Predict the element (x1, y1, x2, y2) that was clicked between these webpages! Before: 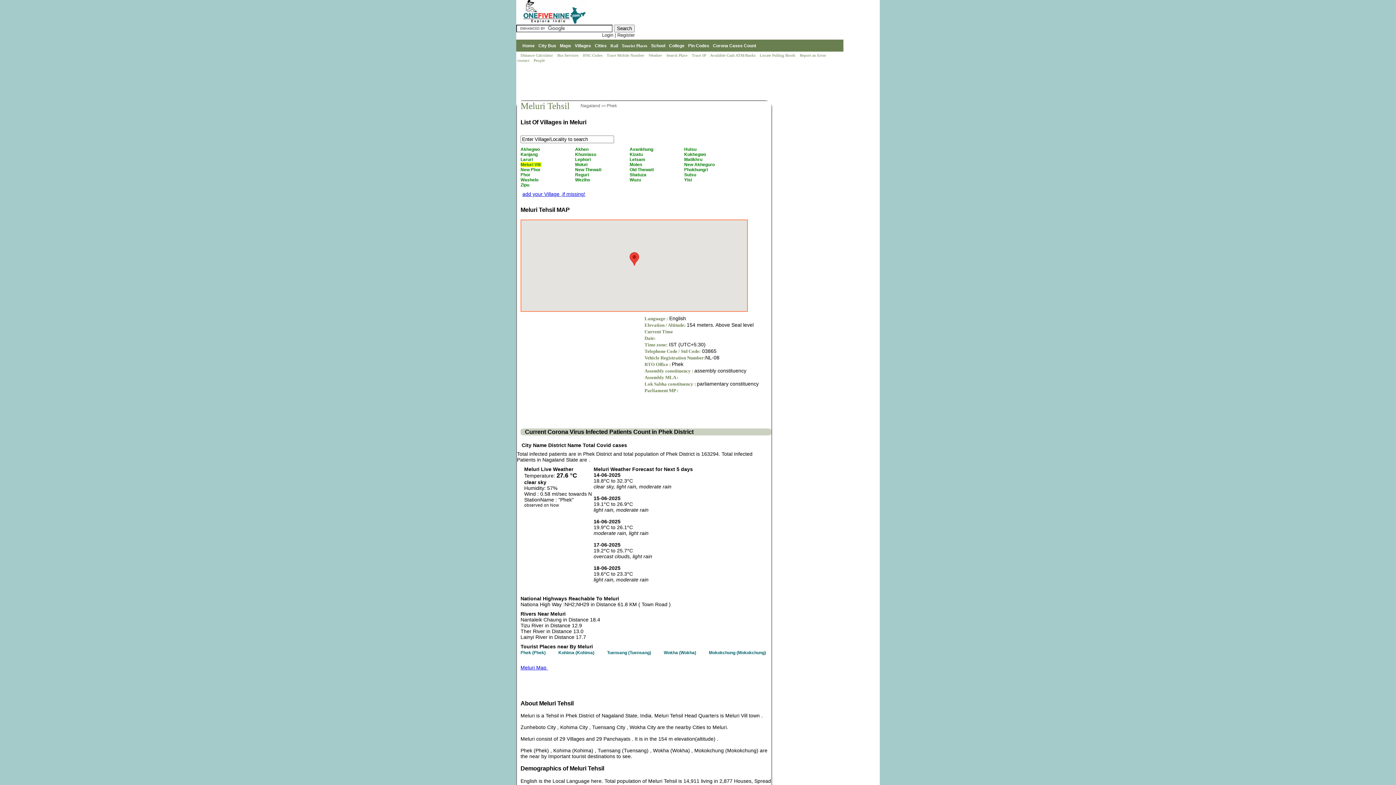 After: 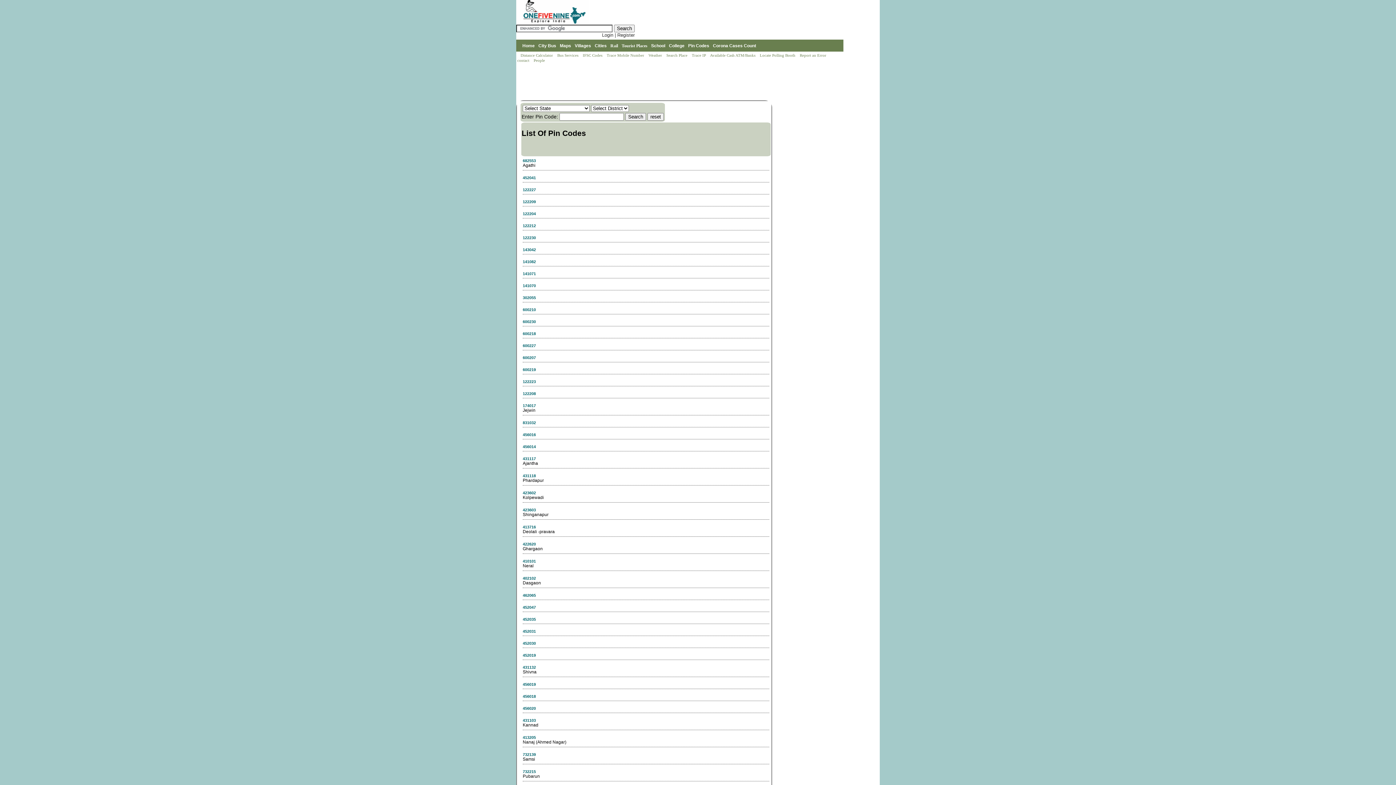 Action: label: Pin Codes bbox: (688, 43, 709, 48)